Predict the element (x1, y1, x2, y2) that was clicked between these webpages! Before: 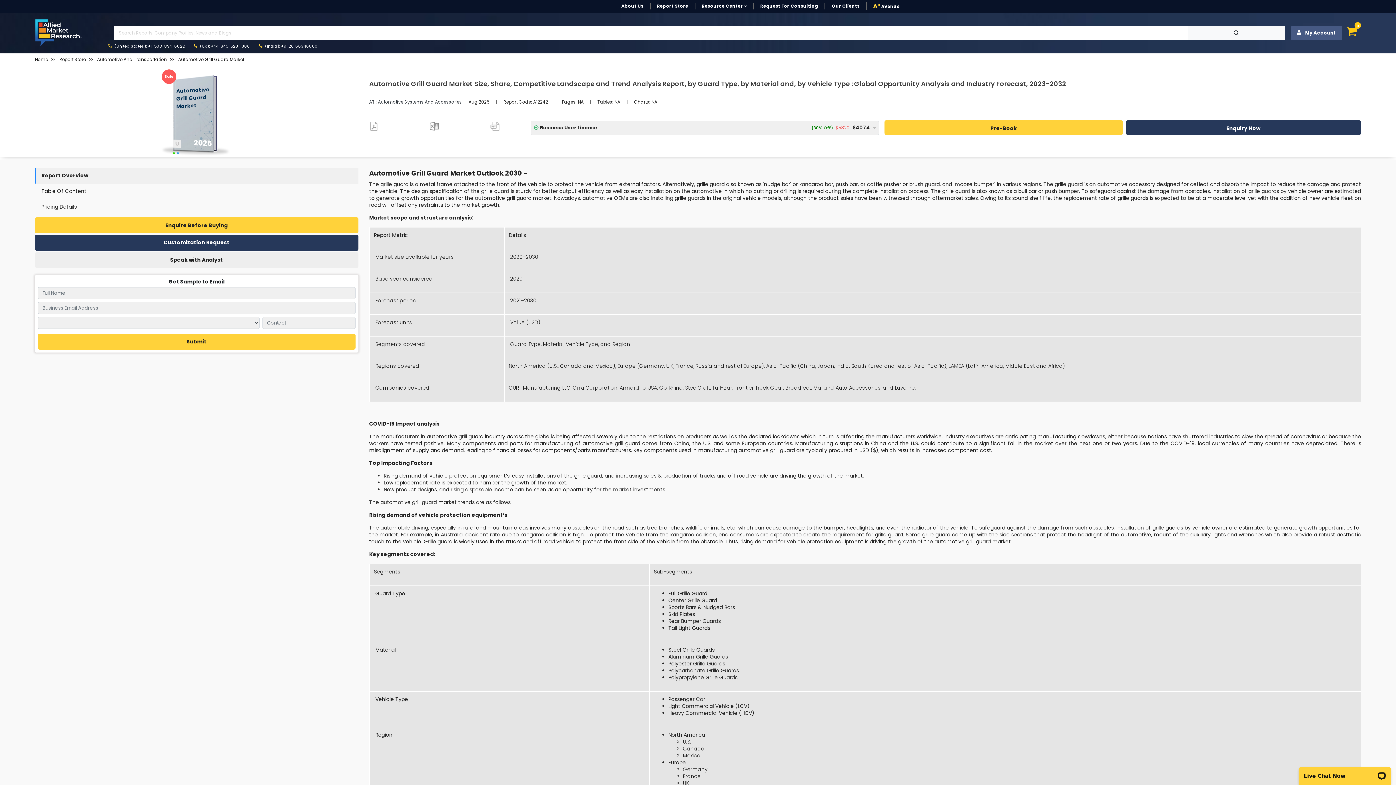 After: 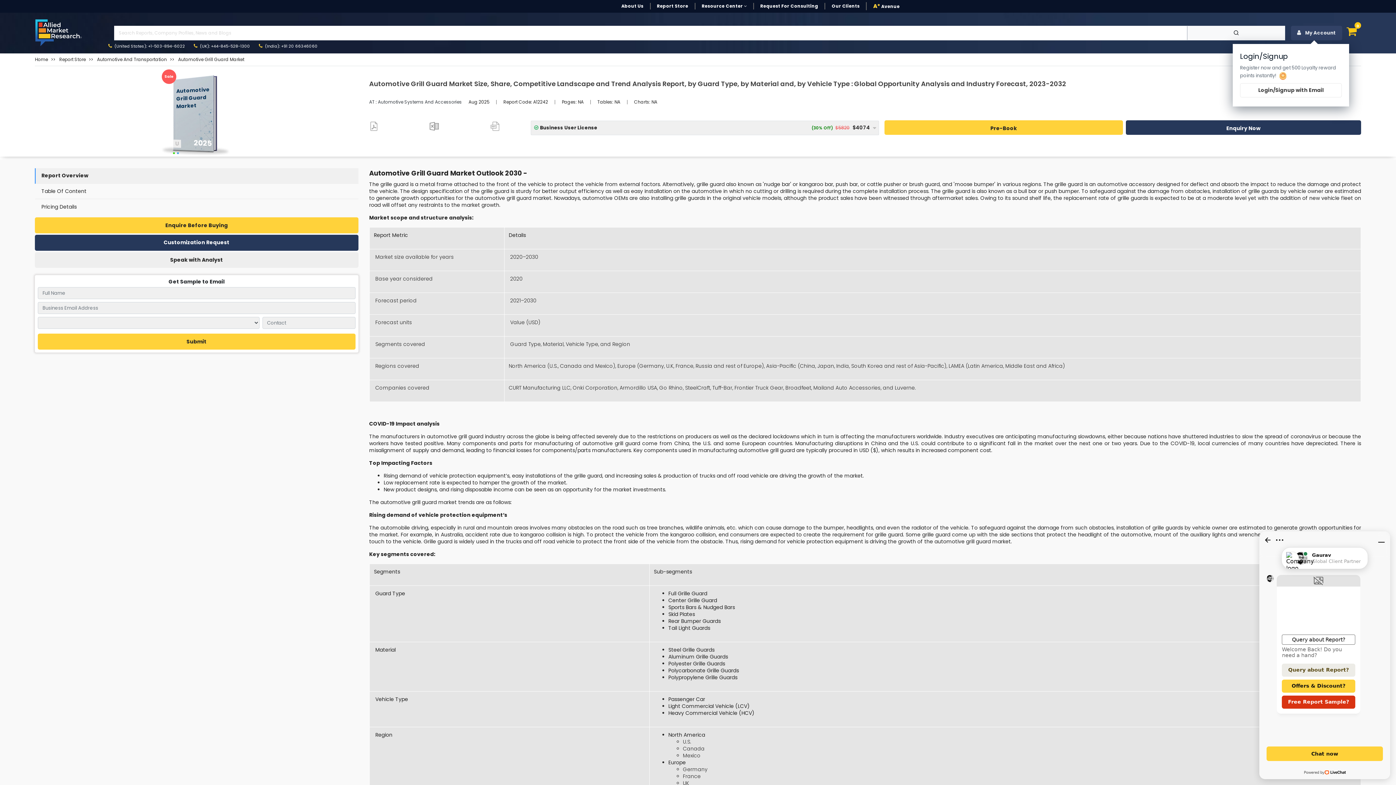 Action: bbox: (1291, 25, 1342, 40) label:  My Account